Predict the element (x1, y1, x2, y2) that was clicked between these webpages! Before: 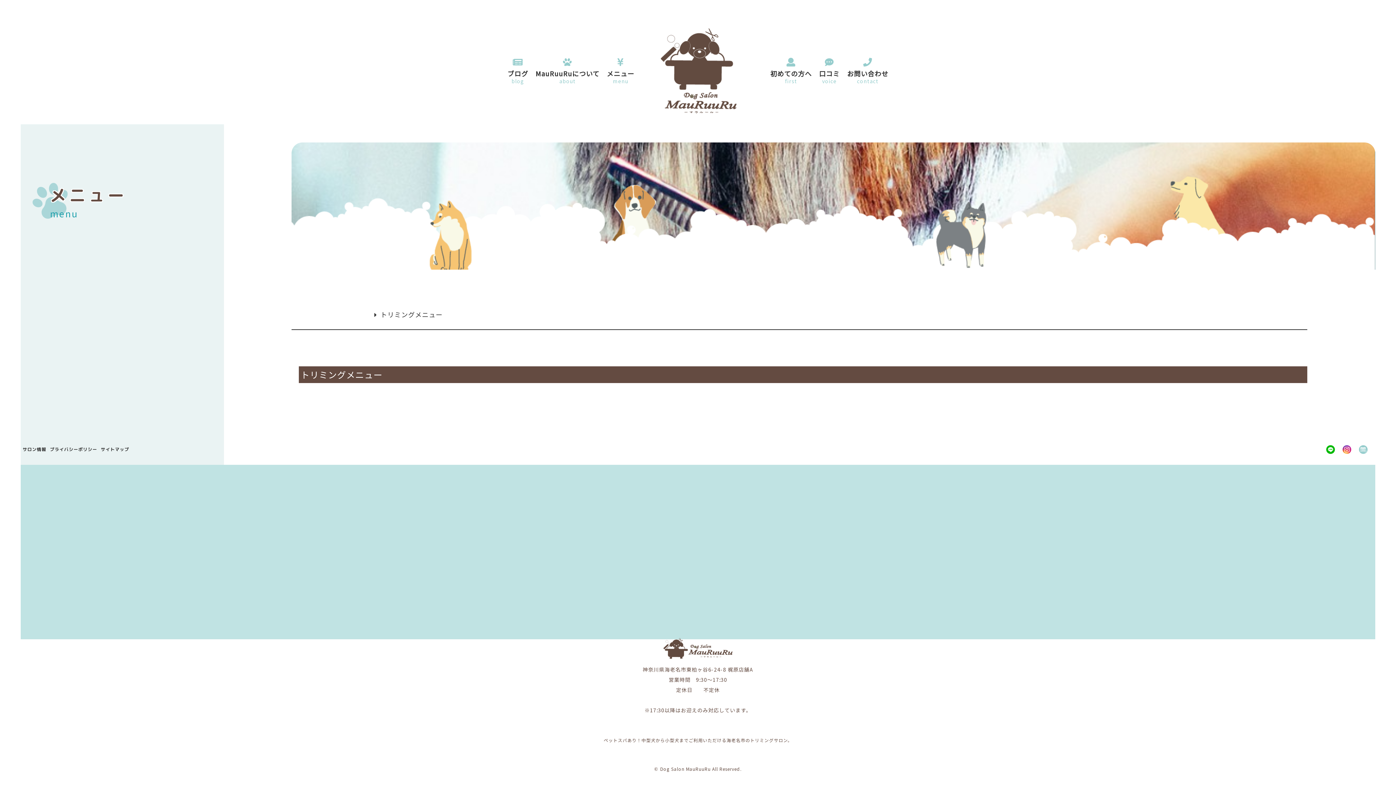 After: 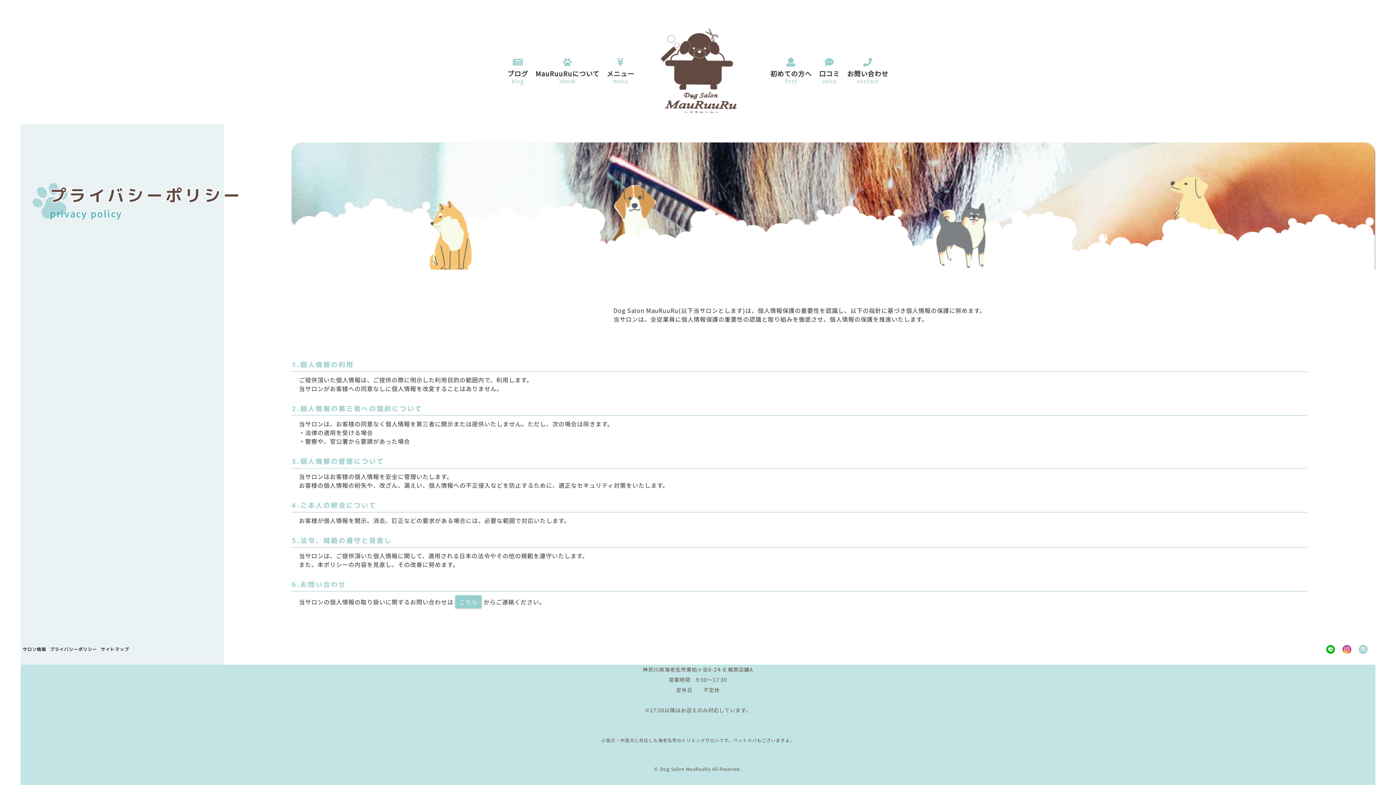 Action: label: プライバシーポリシー bbox: (49, 446, 97, 452)